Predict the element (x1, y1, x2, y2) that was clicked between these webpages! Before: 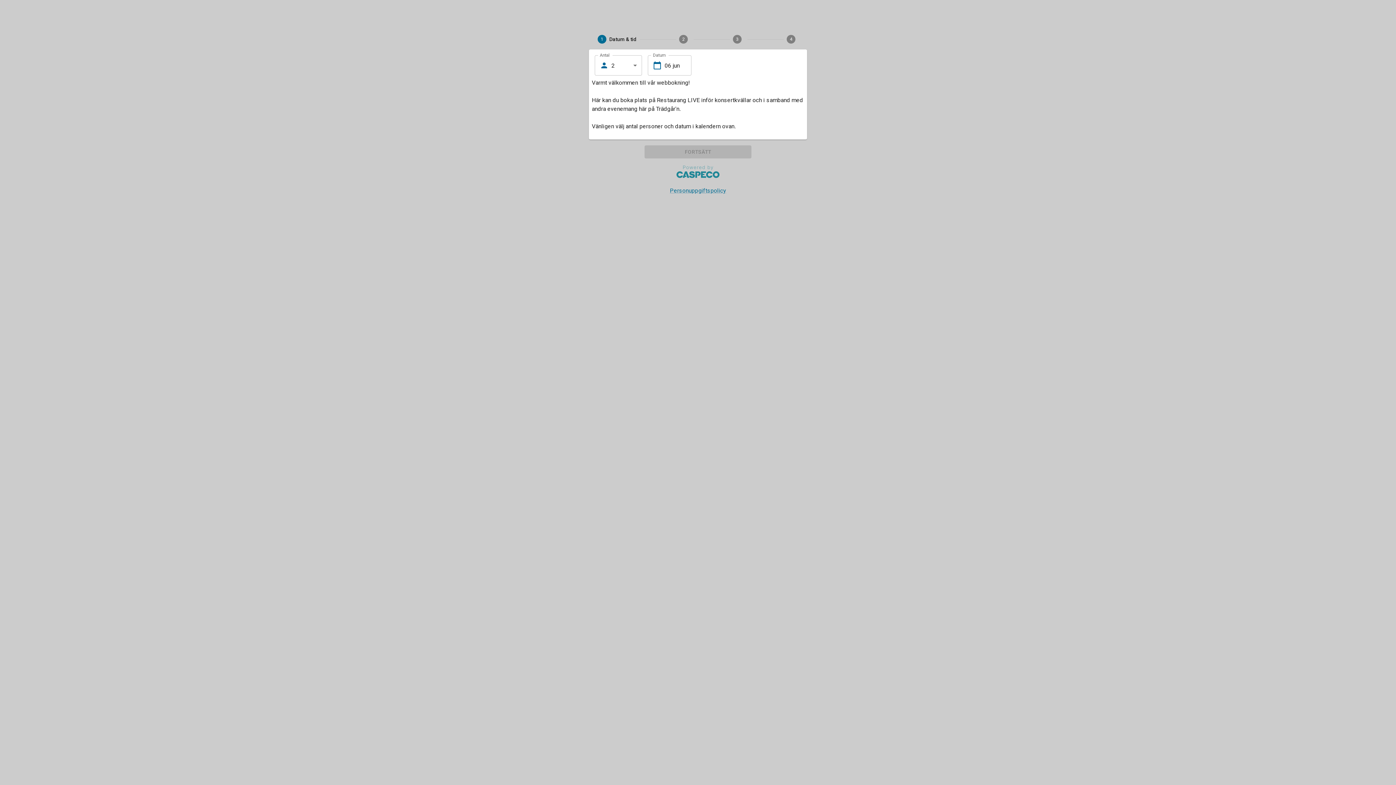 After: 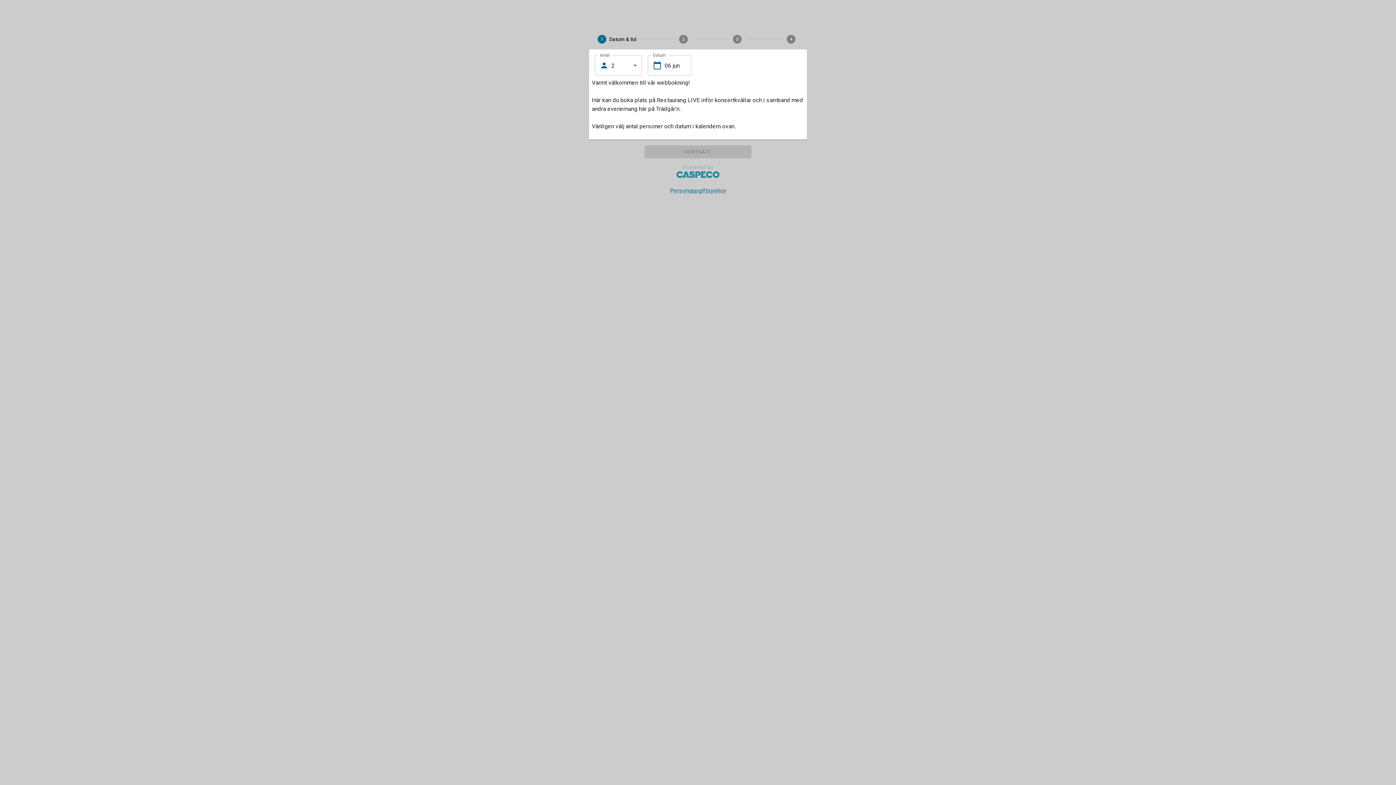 Action: bbox: (676, 164, 720, 180)